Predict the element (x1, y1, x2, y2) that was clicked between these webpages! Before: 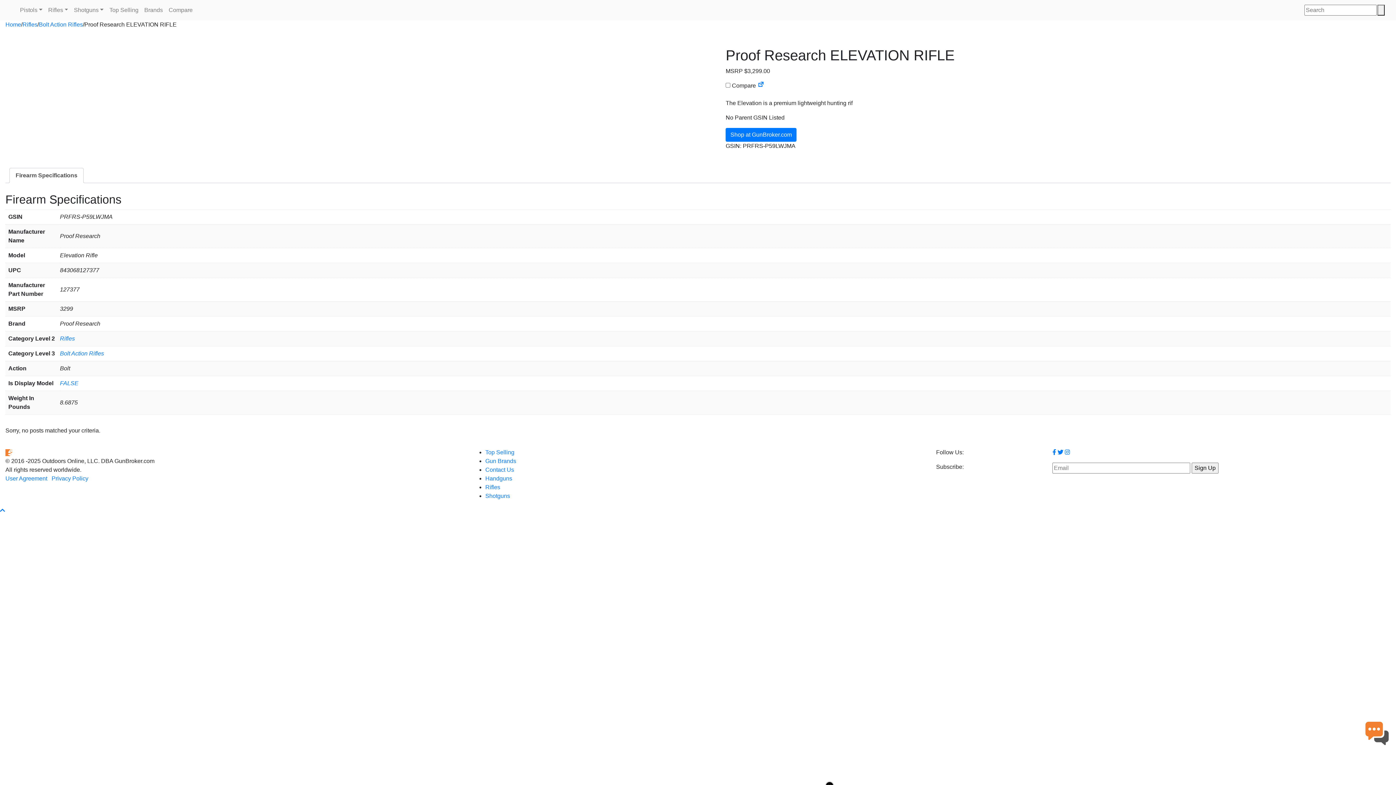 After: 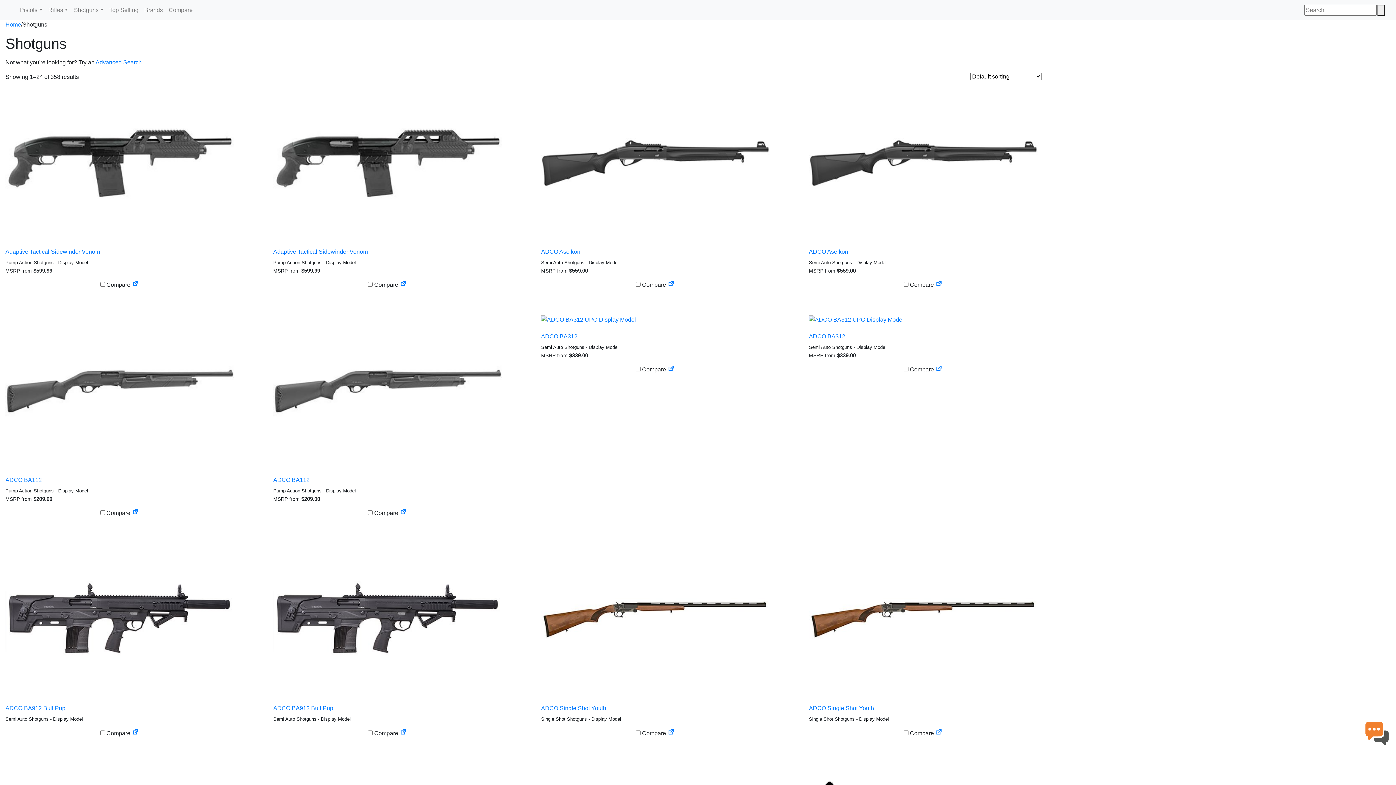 Action: label: Shotguns bbox: (485, 493, 510, 499)